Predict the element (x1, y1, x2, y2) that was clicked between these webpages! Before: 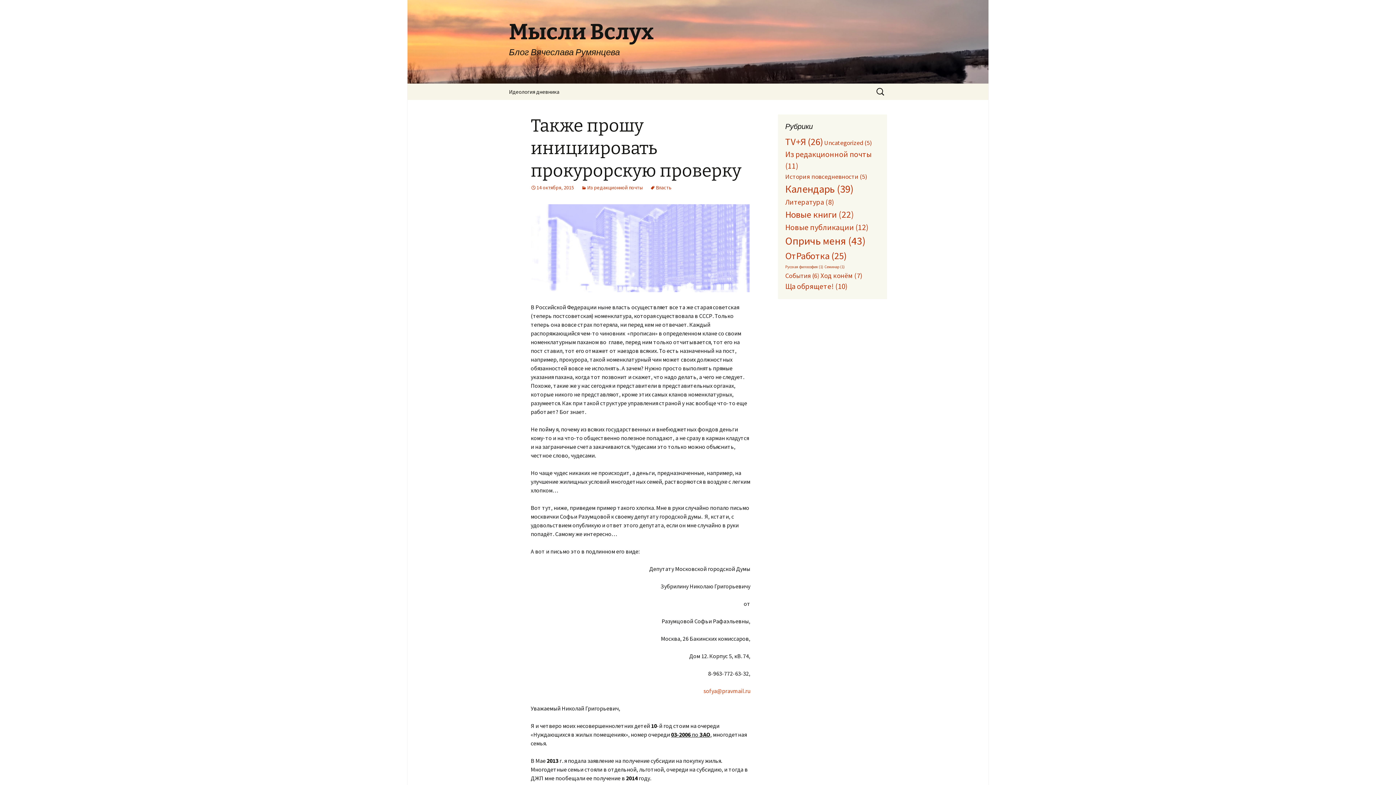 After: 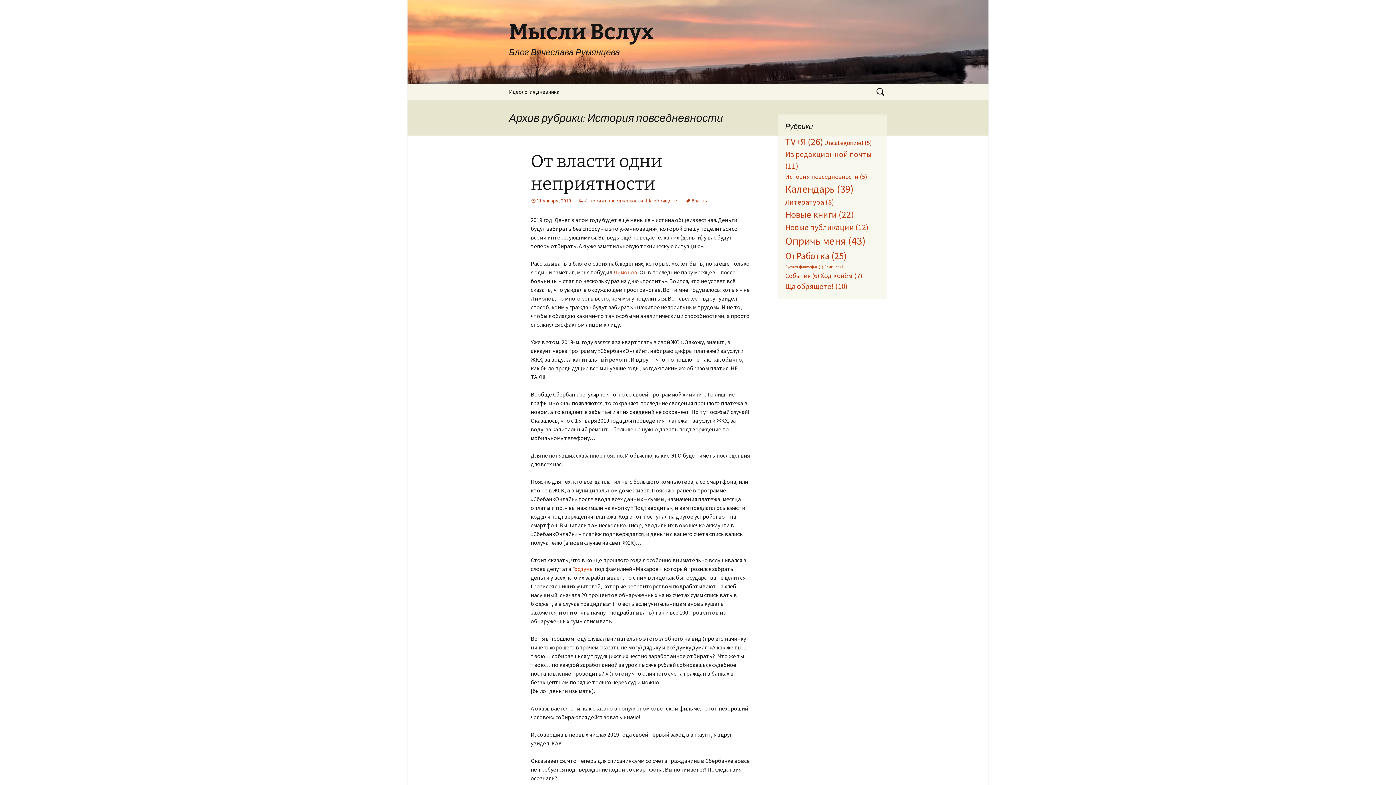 Action: bbox: (785, 172, 867, 180) label: История повседневности (5 элементов)